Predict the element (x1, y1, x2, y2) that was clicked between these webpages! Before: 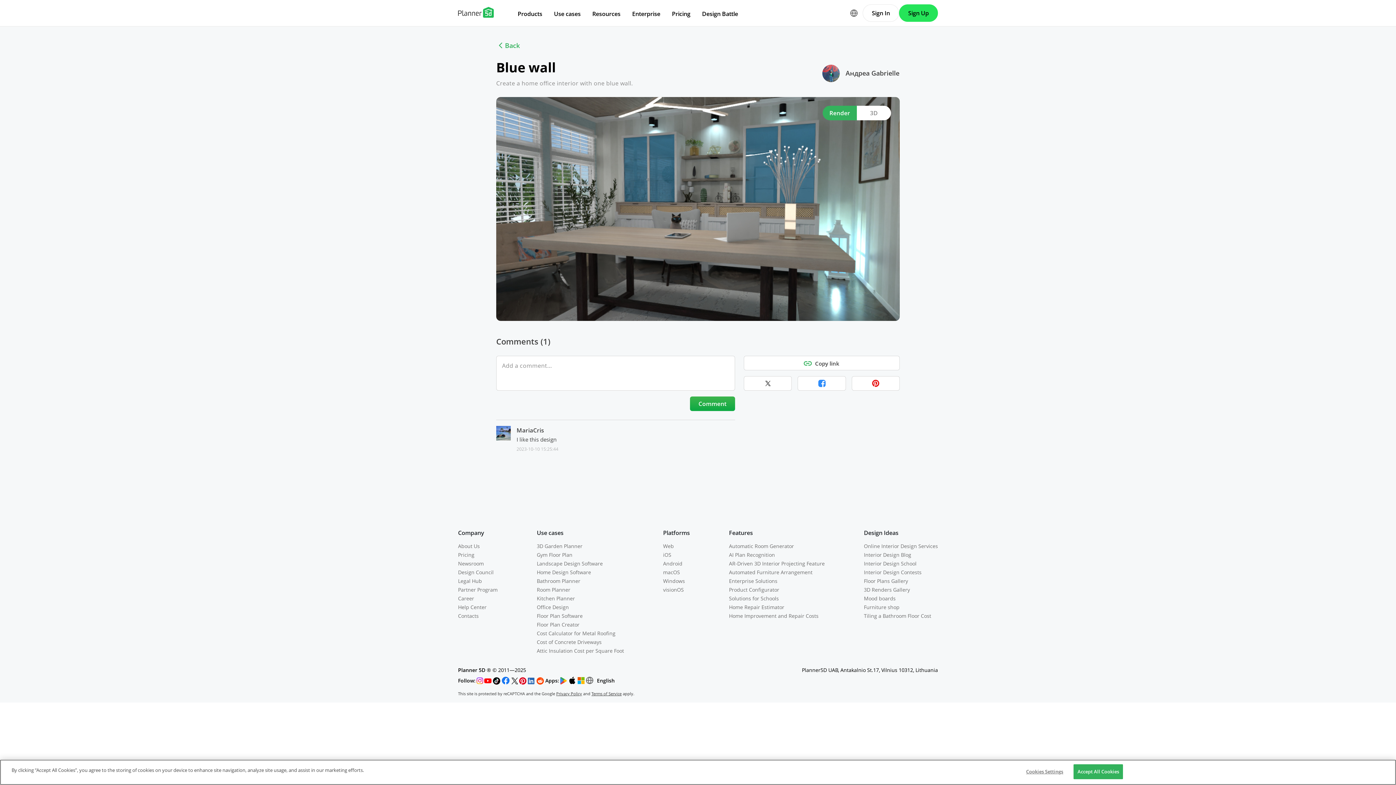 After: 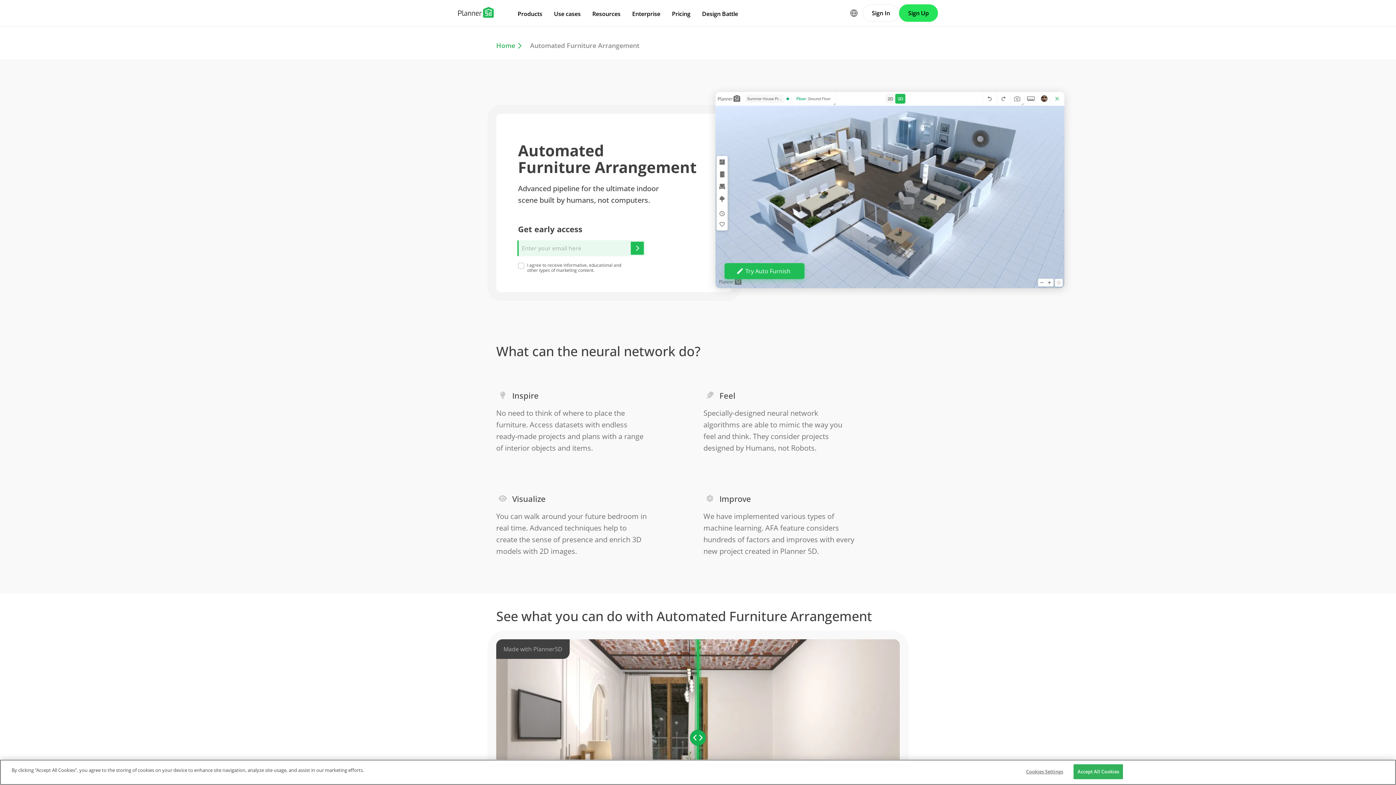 Action: bbox: (729, 569, 812, 576) label: Automated Furniture Arrangement